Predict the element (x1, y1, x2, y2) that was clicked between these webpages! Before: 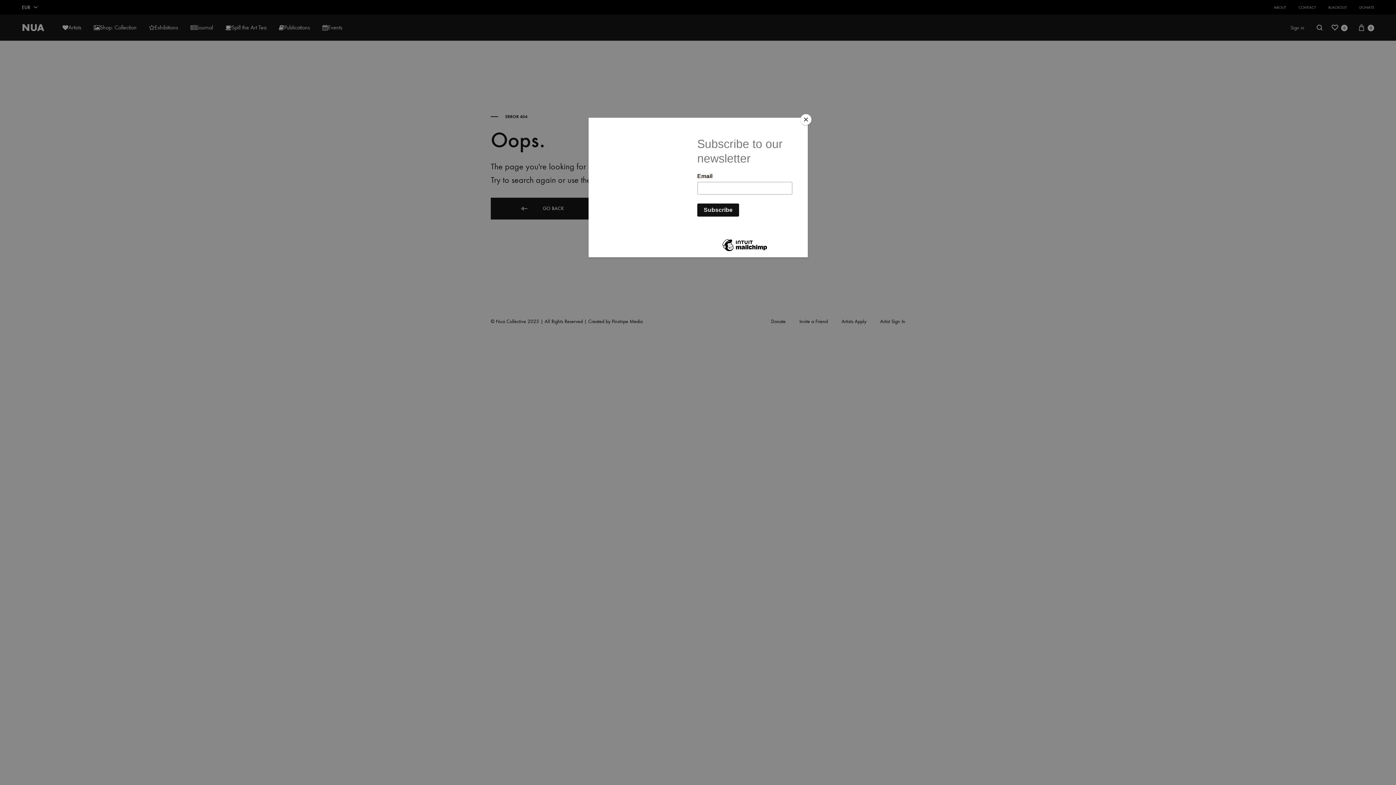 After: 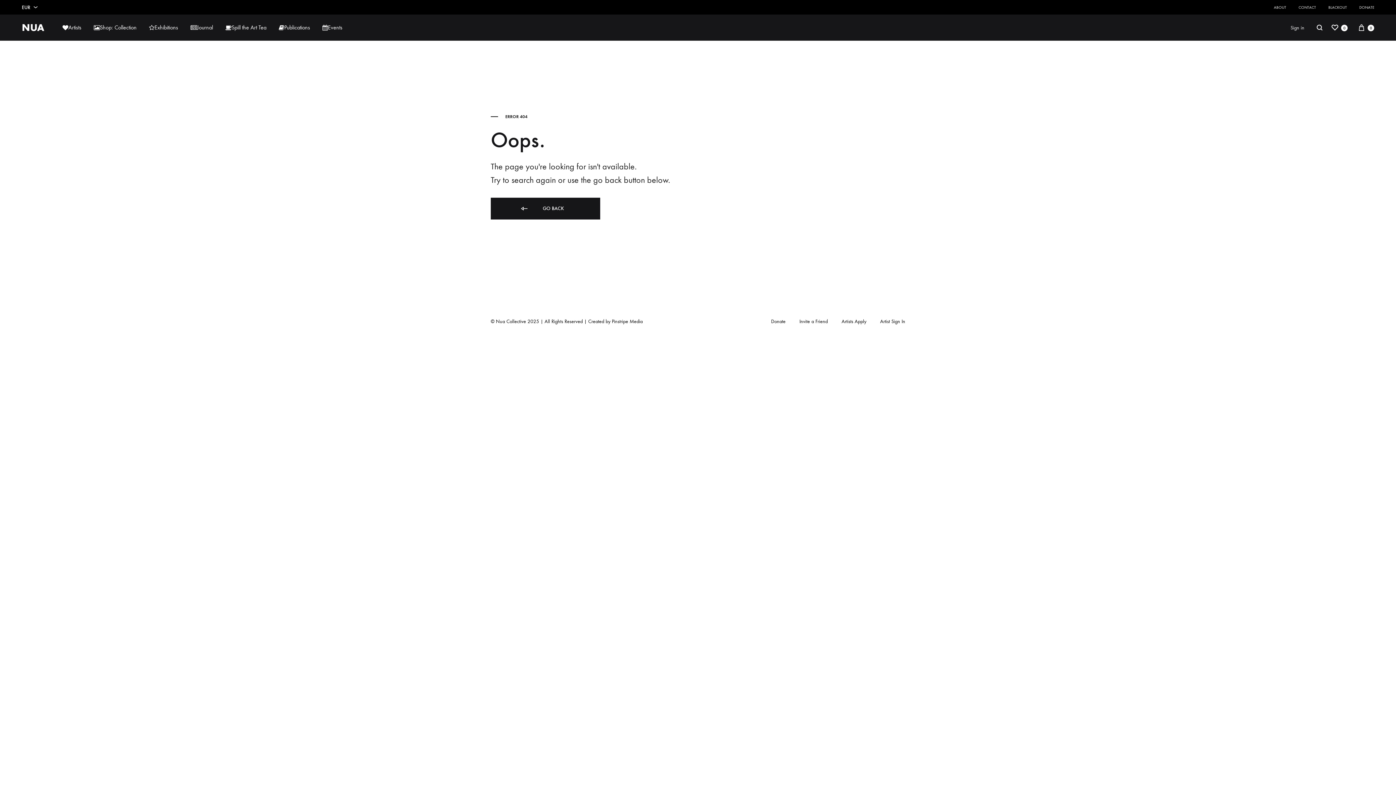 Action: bbox: (800, 114, 811, 125) label: Close